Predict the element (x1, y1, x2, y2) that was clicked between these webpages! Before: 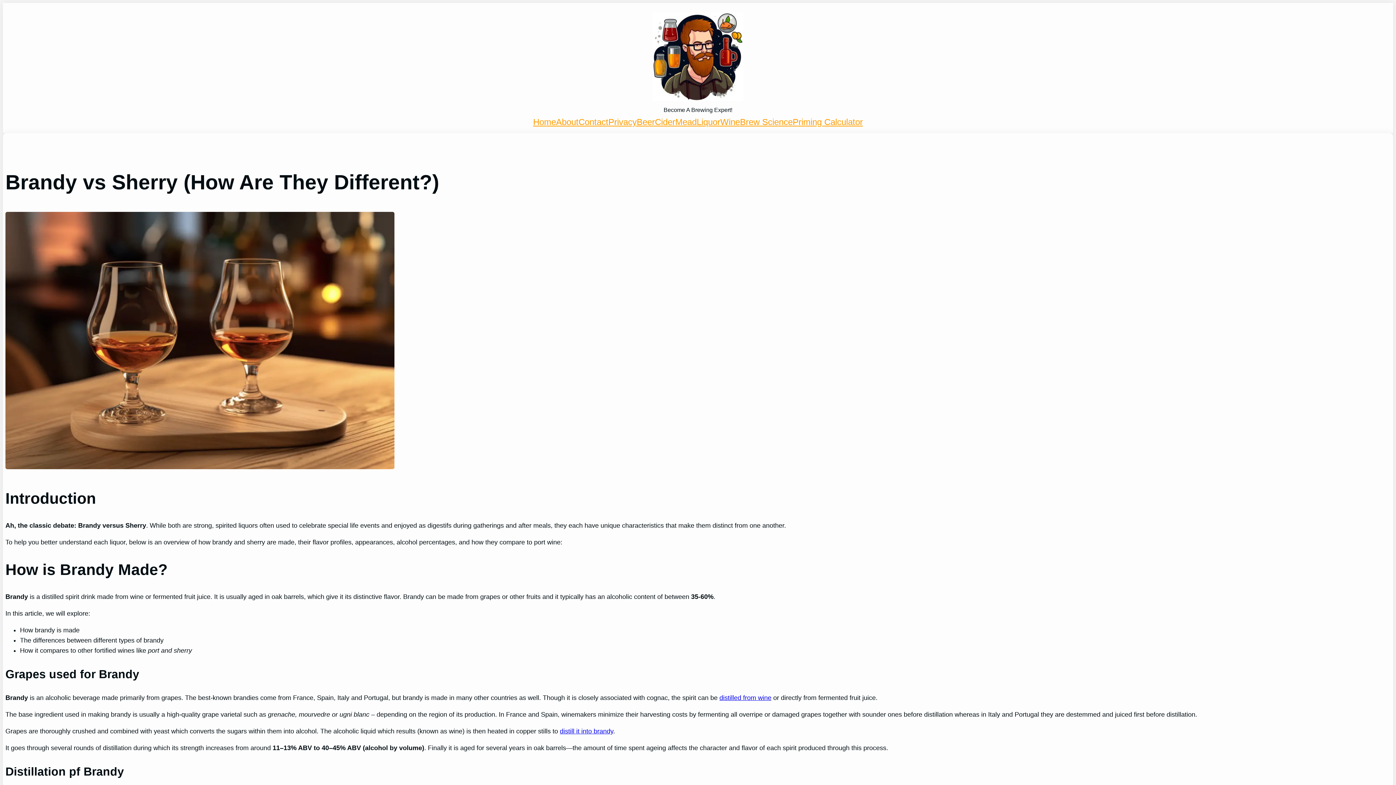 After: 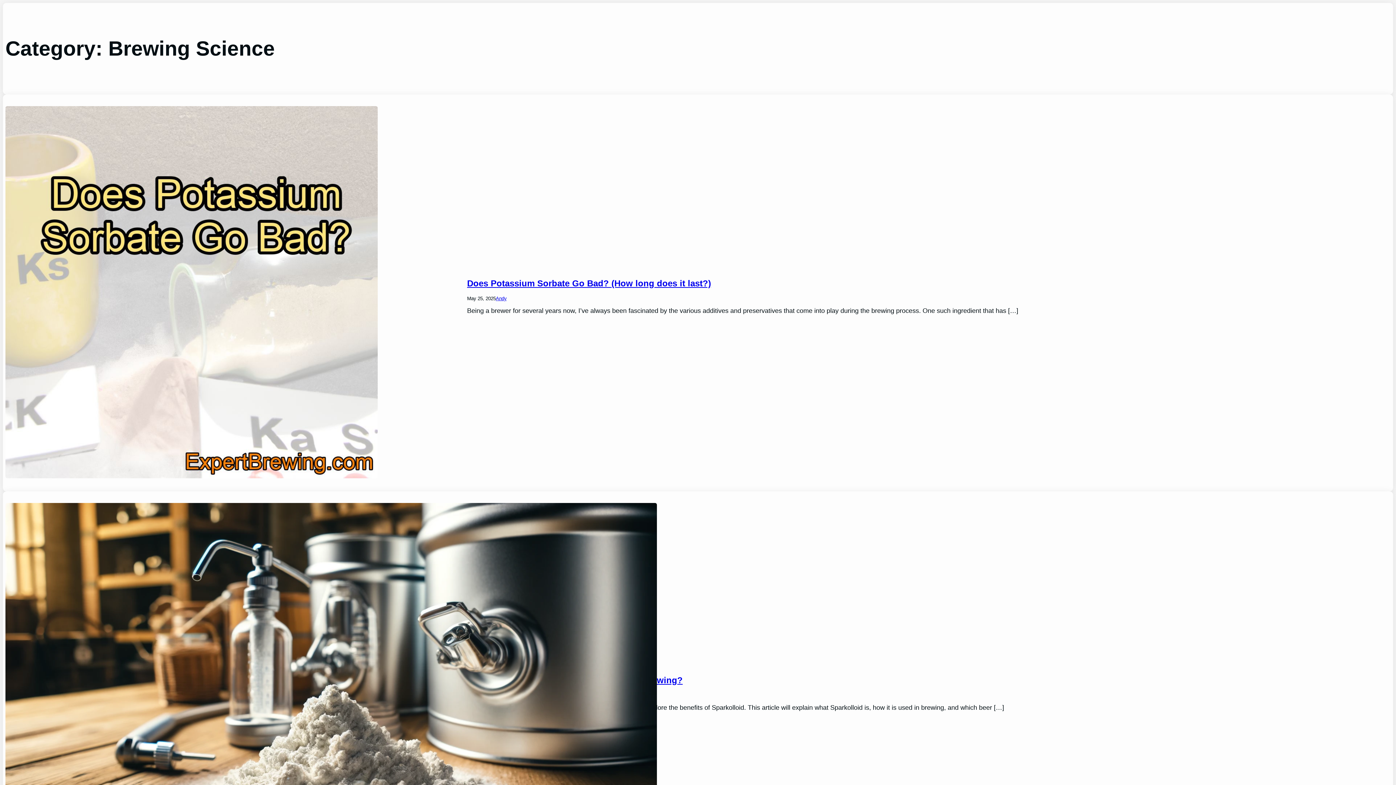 Action: bbox: (740, 117, 792, 127) label: Brew Science